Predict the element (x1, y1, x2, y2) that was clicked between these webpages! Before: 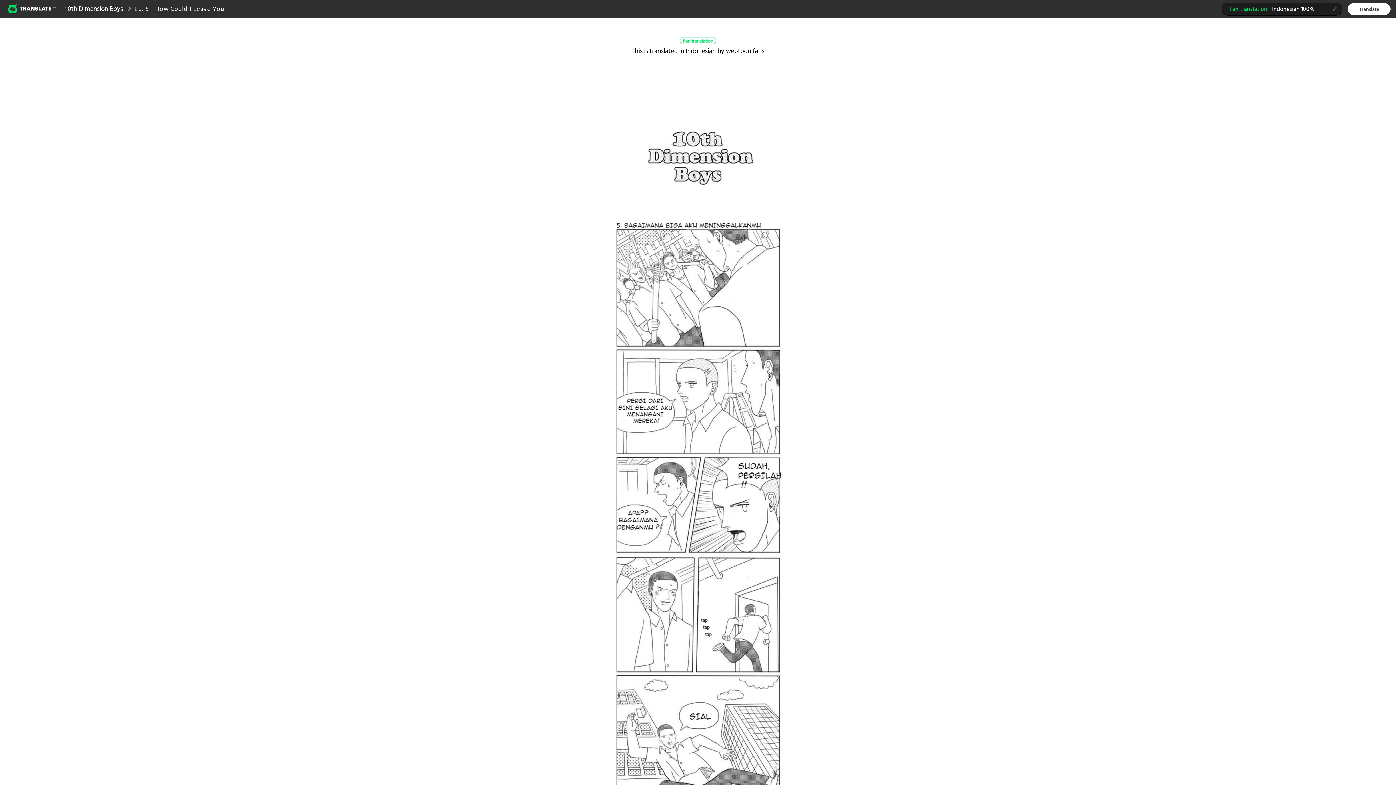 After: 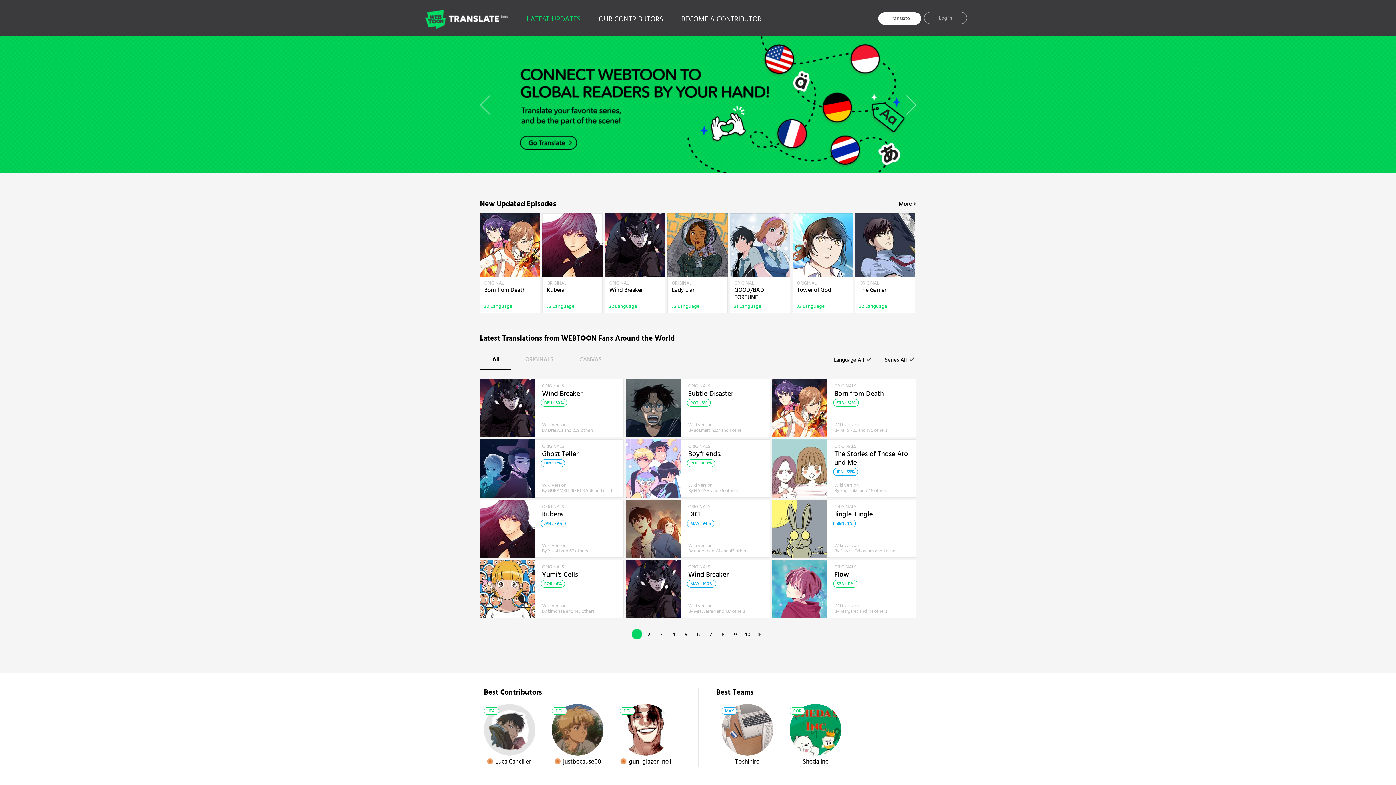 Action: label: Webtoon Translate Beta bbox: (7, 2, 58, 14)